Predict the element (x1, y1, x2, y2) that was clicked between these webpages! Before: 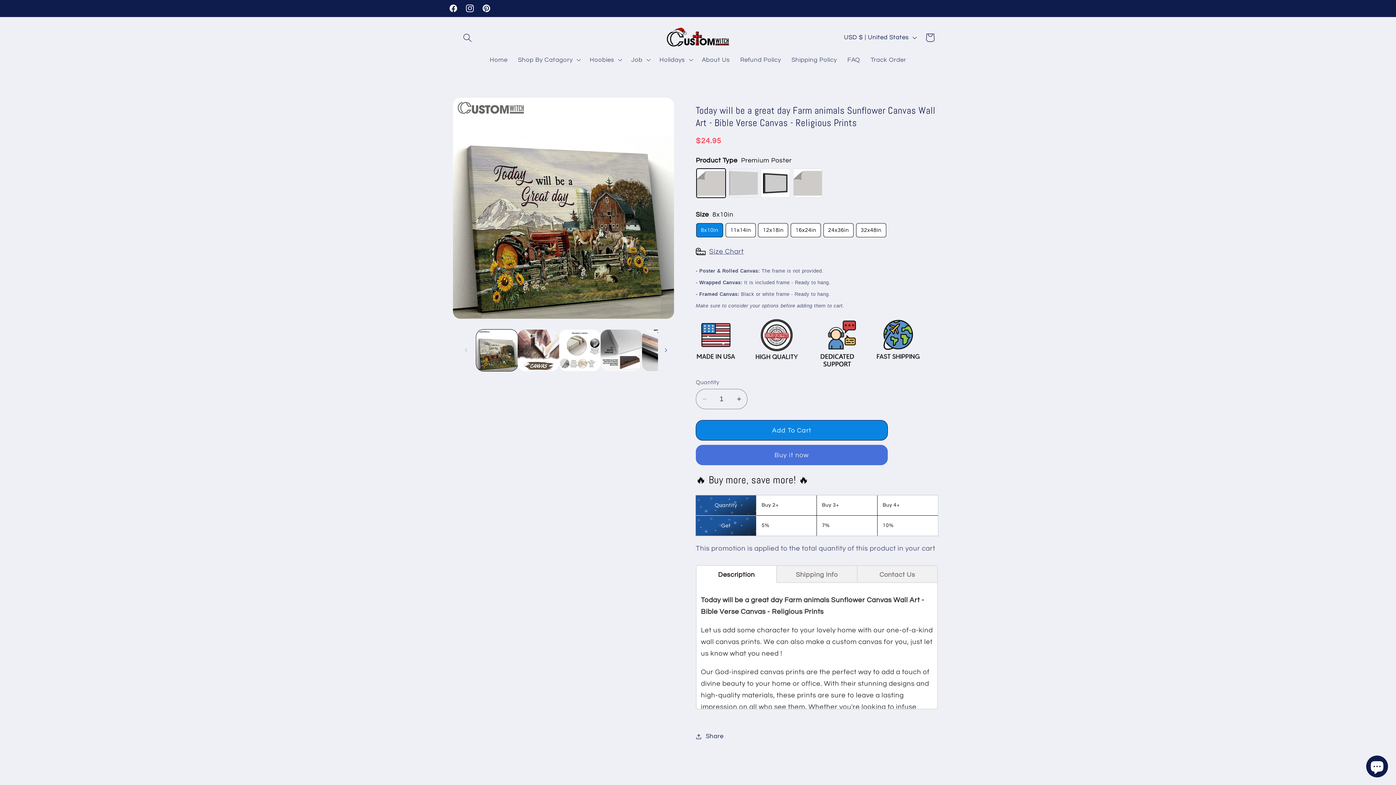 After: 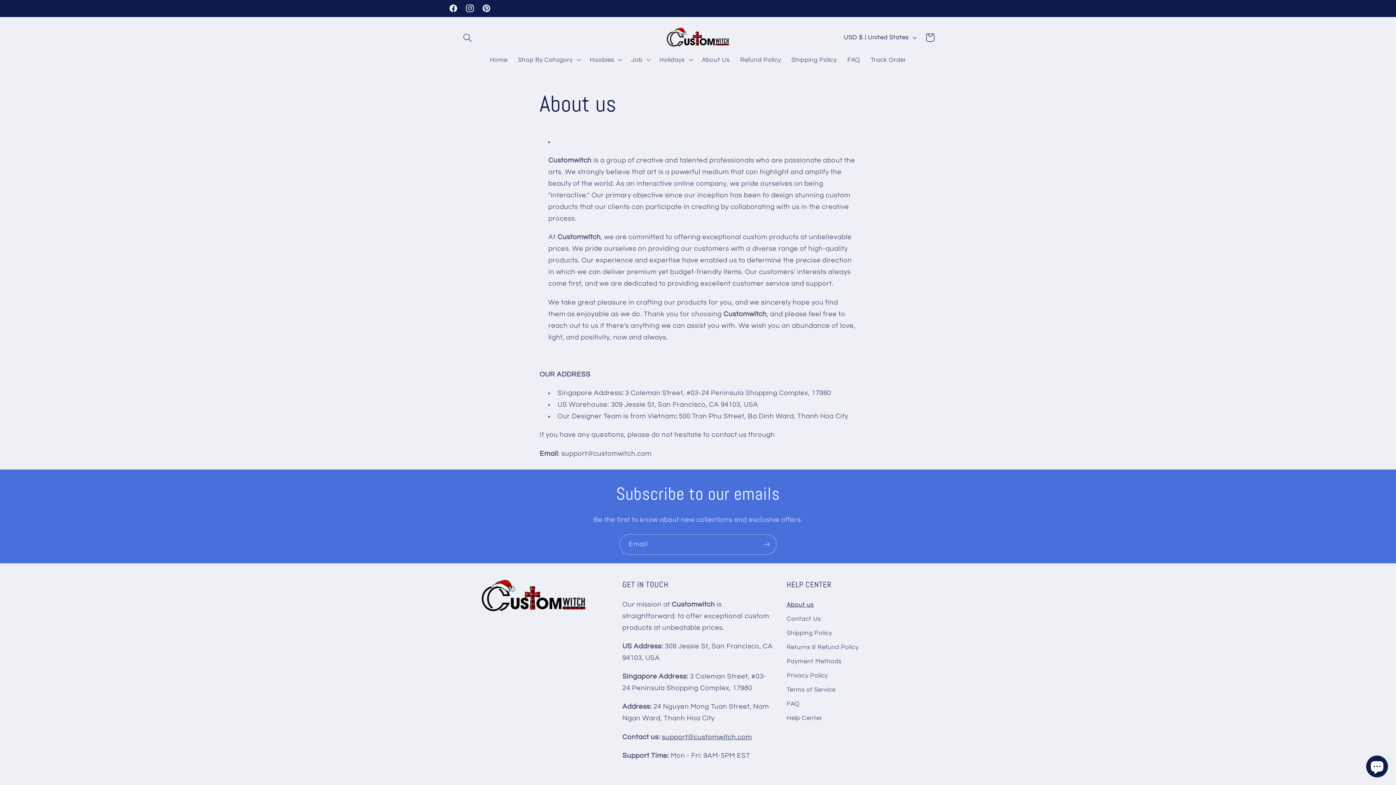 Action: bbox: (696, 51, 735, 68) label: About Us